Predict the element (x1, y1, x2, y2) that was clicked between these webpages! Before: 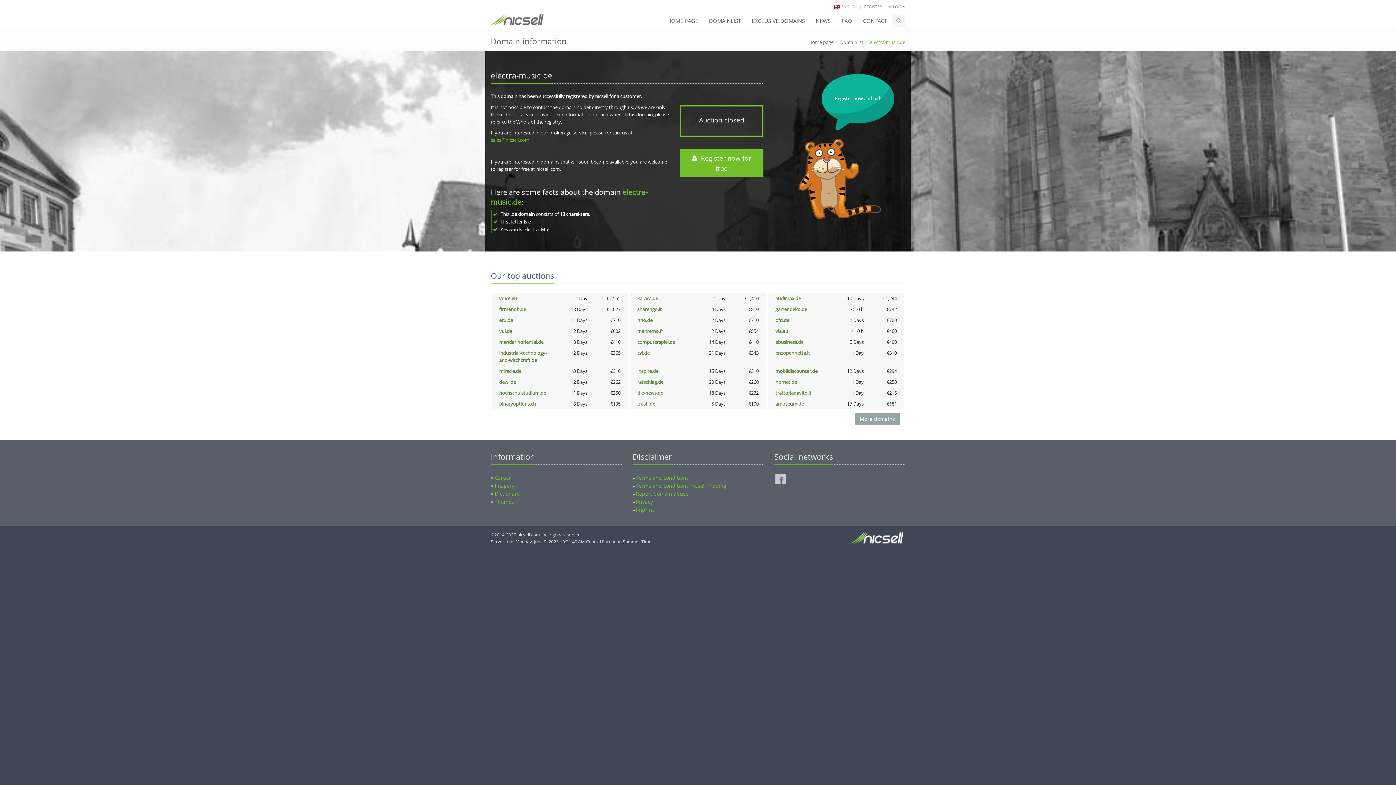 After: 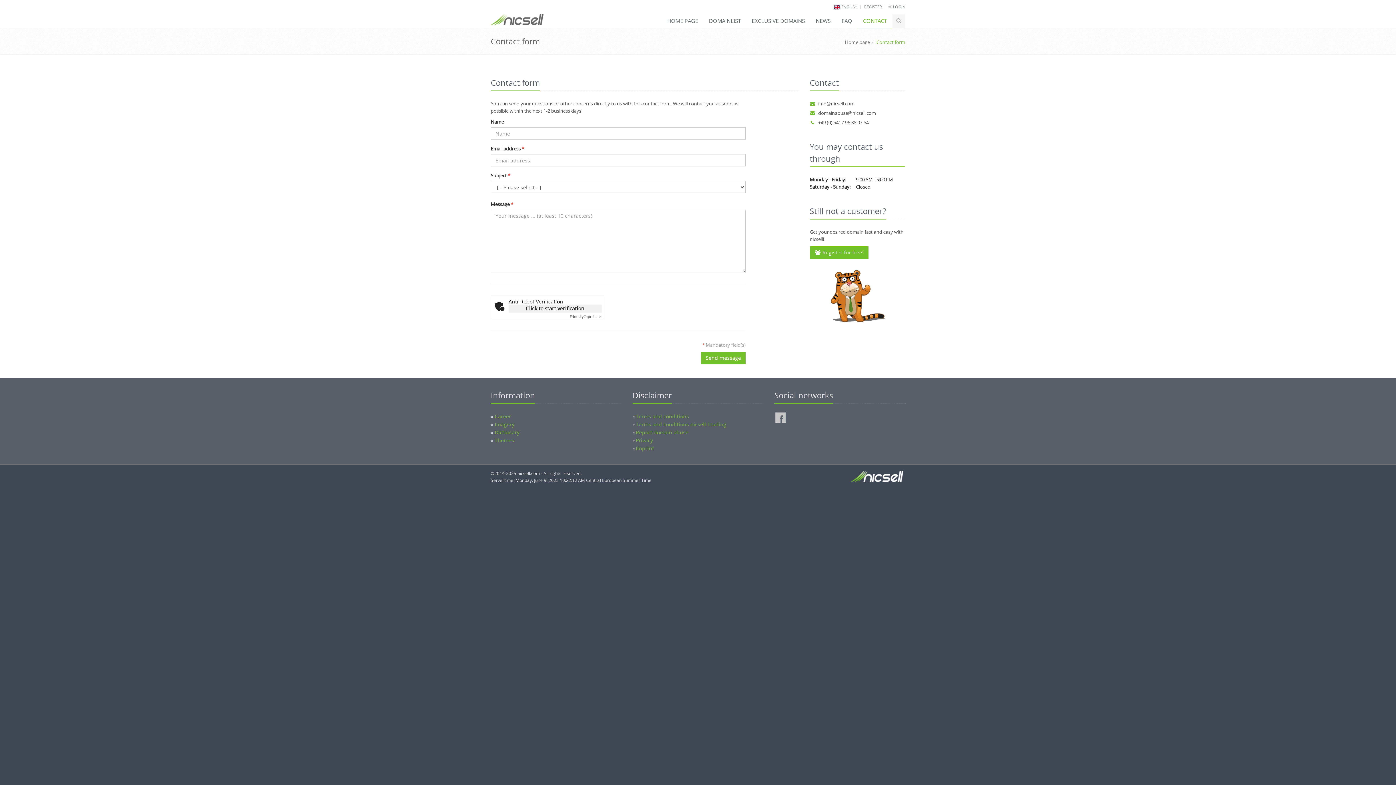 Action: label: CONTACT bbox: (857, 13, 892, 28)